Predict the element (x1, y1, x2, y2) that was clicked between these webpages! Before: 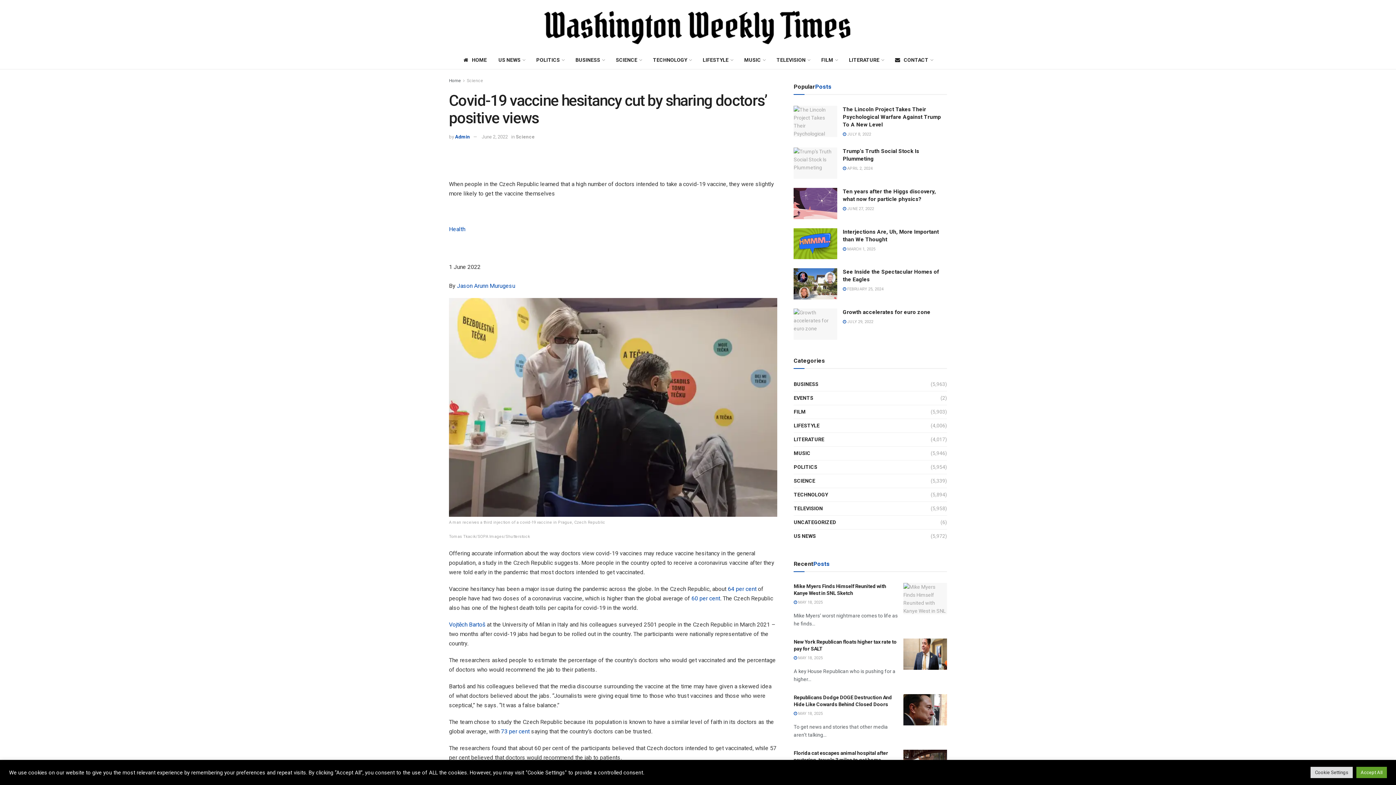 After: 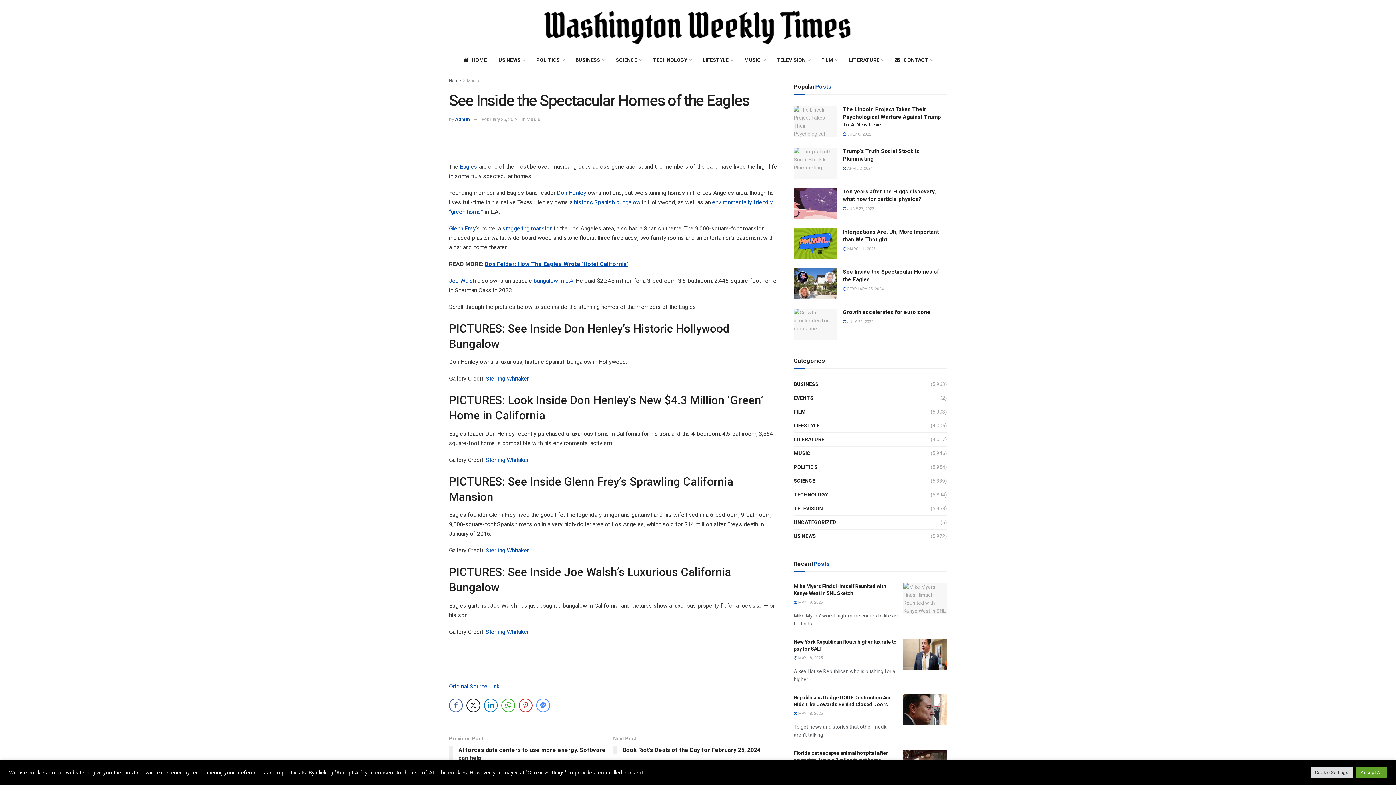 Action: label:  FEBRUARY 25, 2024 bbox: (843, 287, 883, 291)